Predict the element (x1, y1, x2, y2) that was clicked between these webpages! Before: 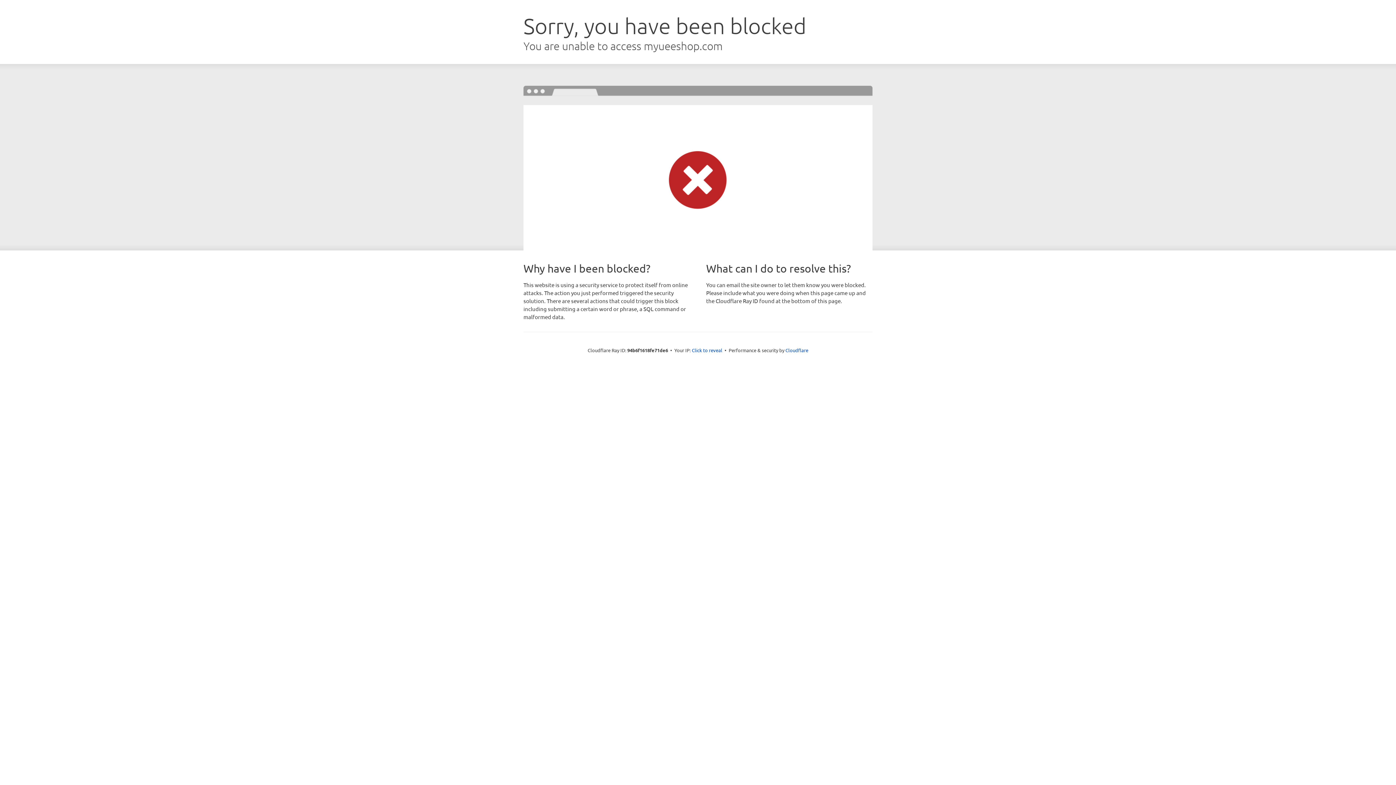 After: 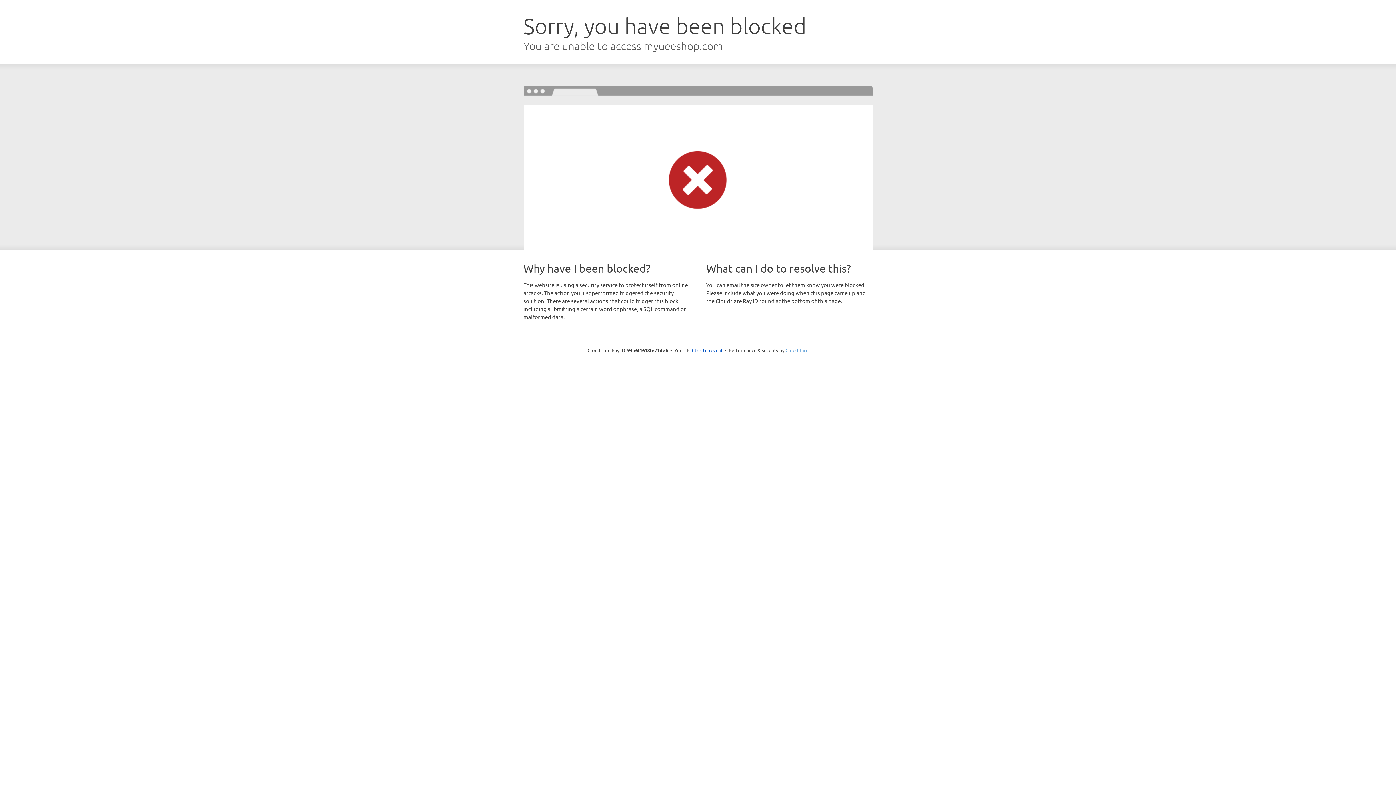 Action: bbox: (785, 347, 808, 353) label: Cloudflare